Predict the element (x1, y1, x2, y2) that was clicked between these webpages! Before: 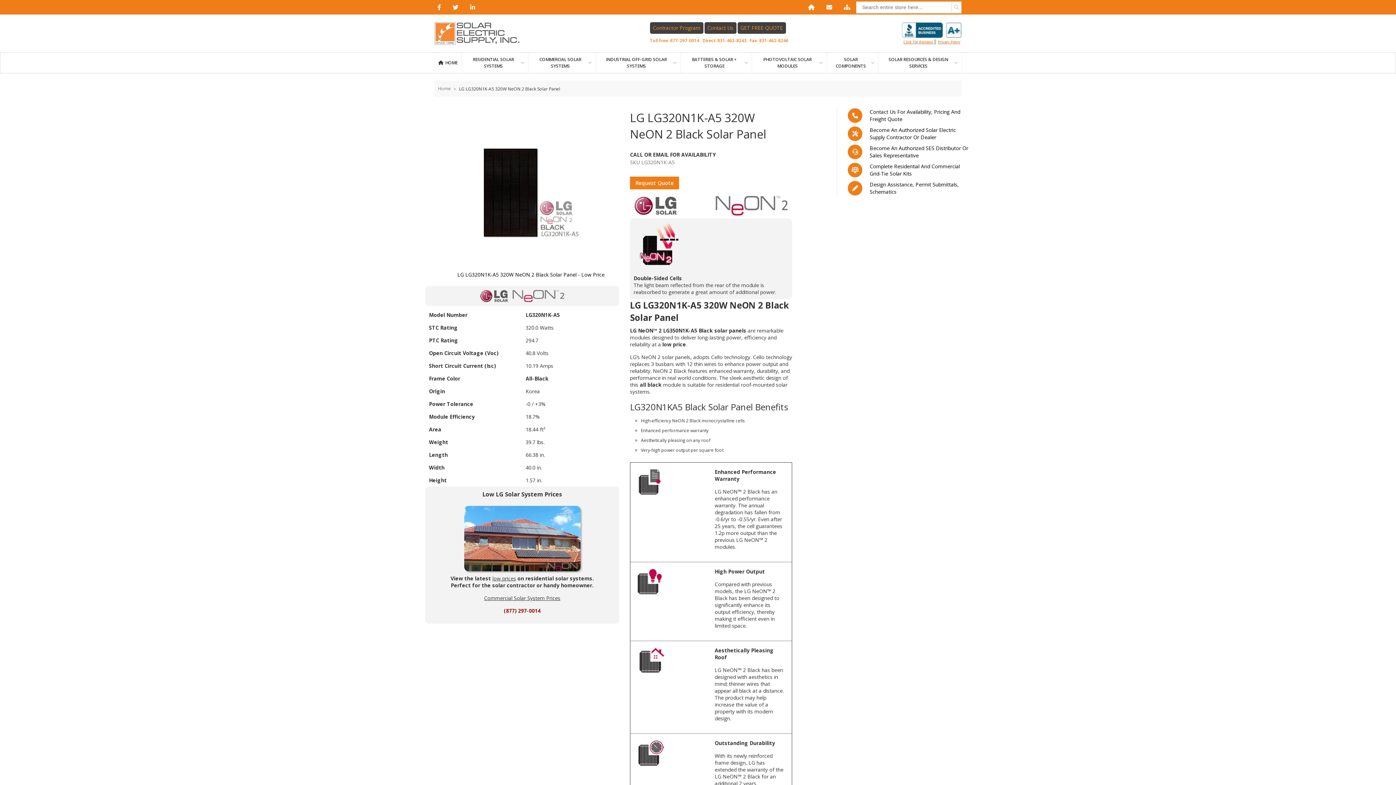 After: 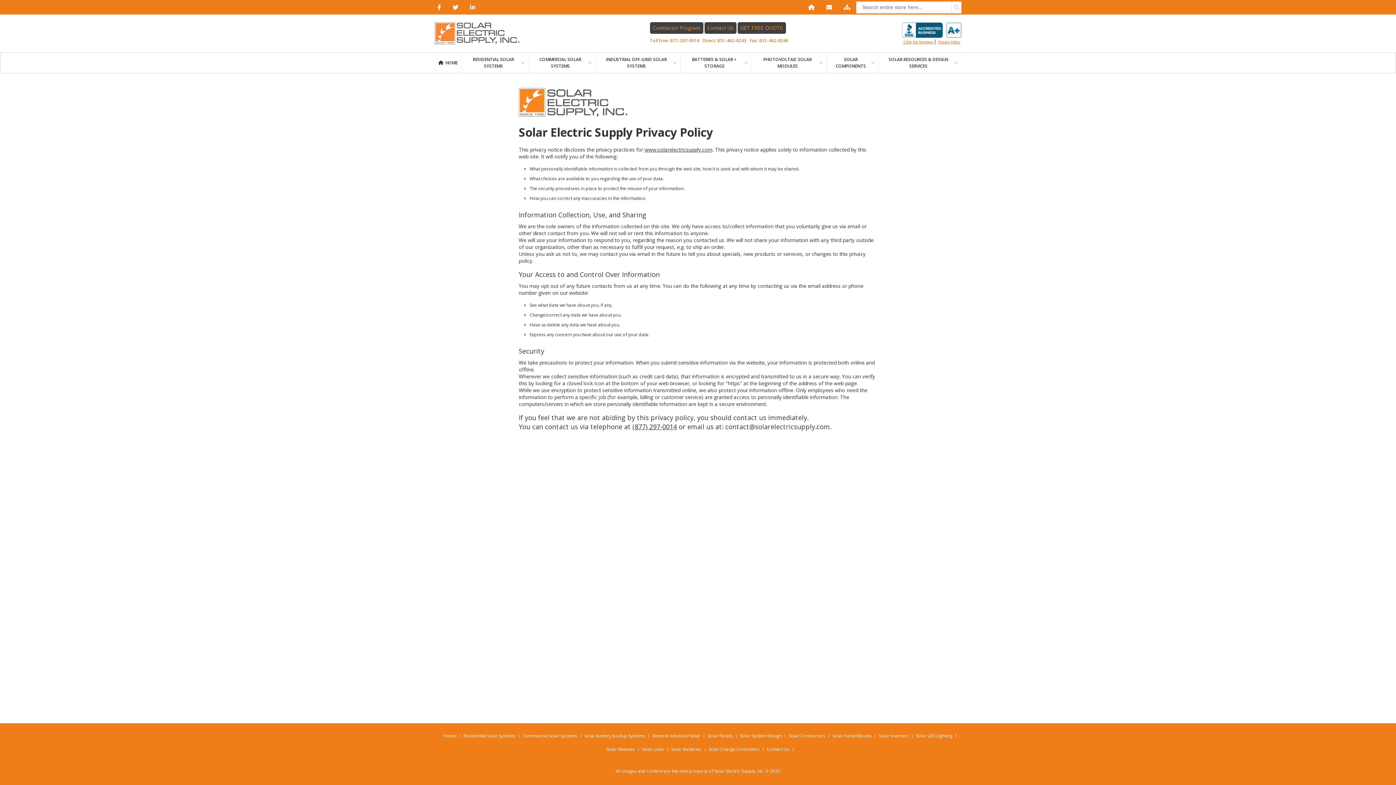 Action: label: Privacy Policy bbox: (938, 39, 960, 44)